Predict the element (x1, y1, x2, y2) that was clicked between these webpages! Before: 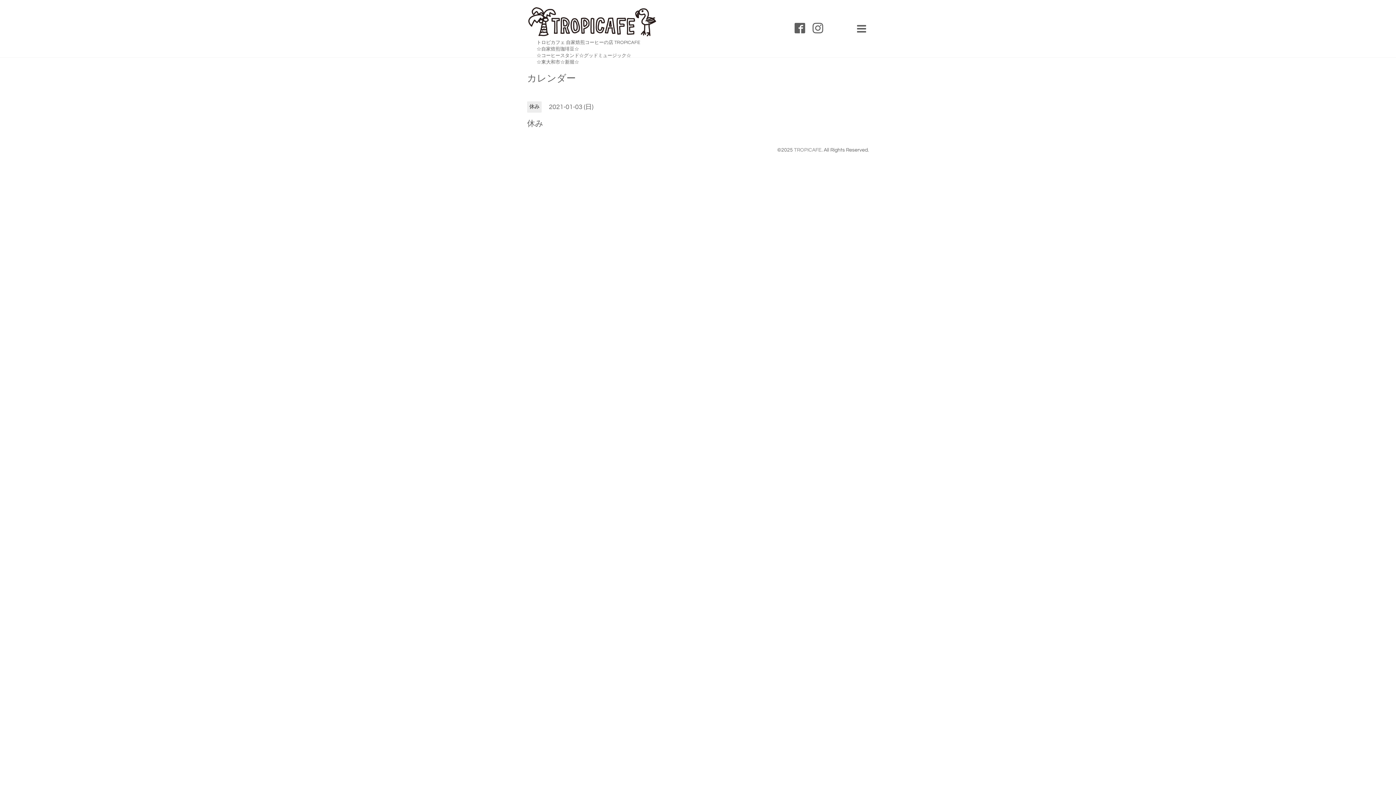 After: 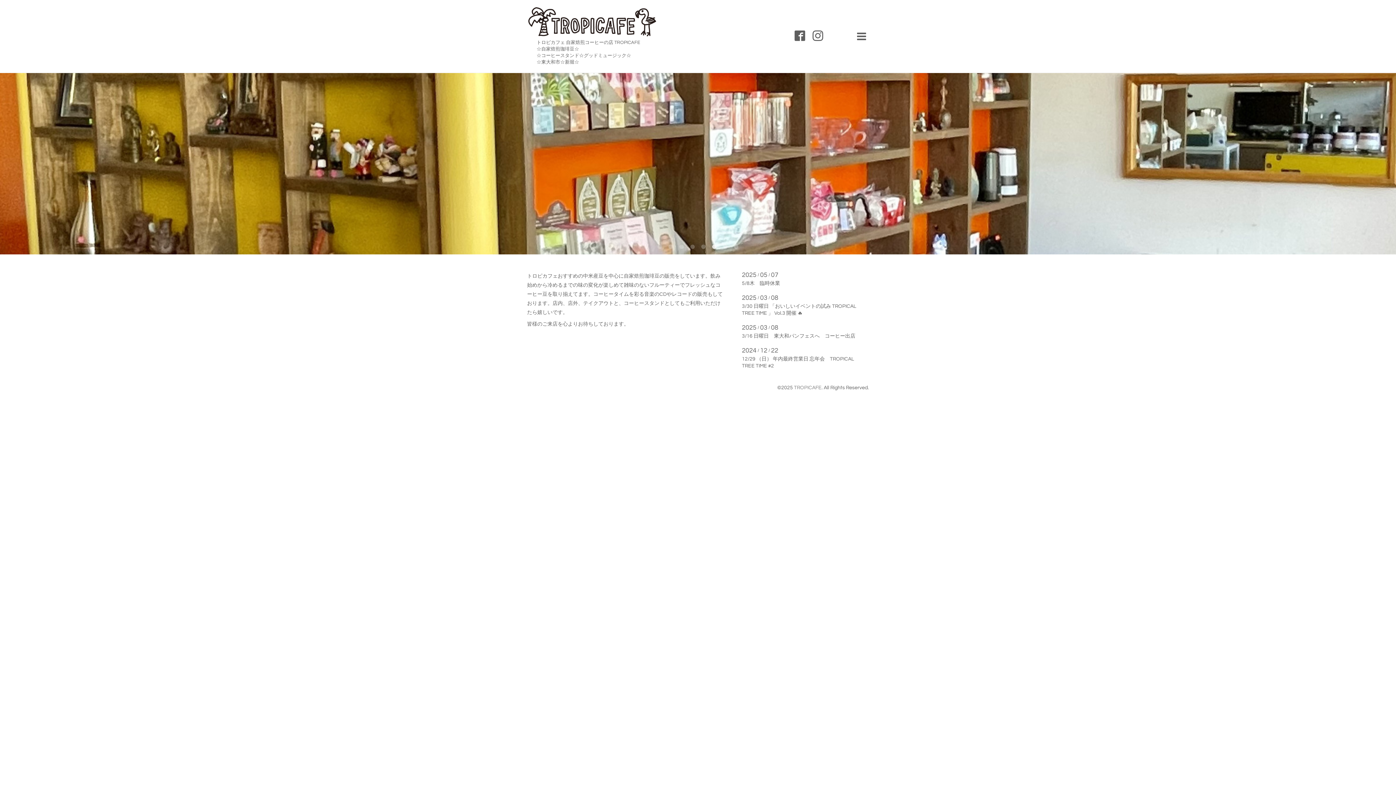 Action: bbox: (527, 23, 657, 35)